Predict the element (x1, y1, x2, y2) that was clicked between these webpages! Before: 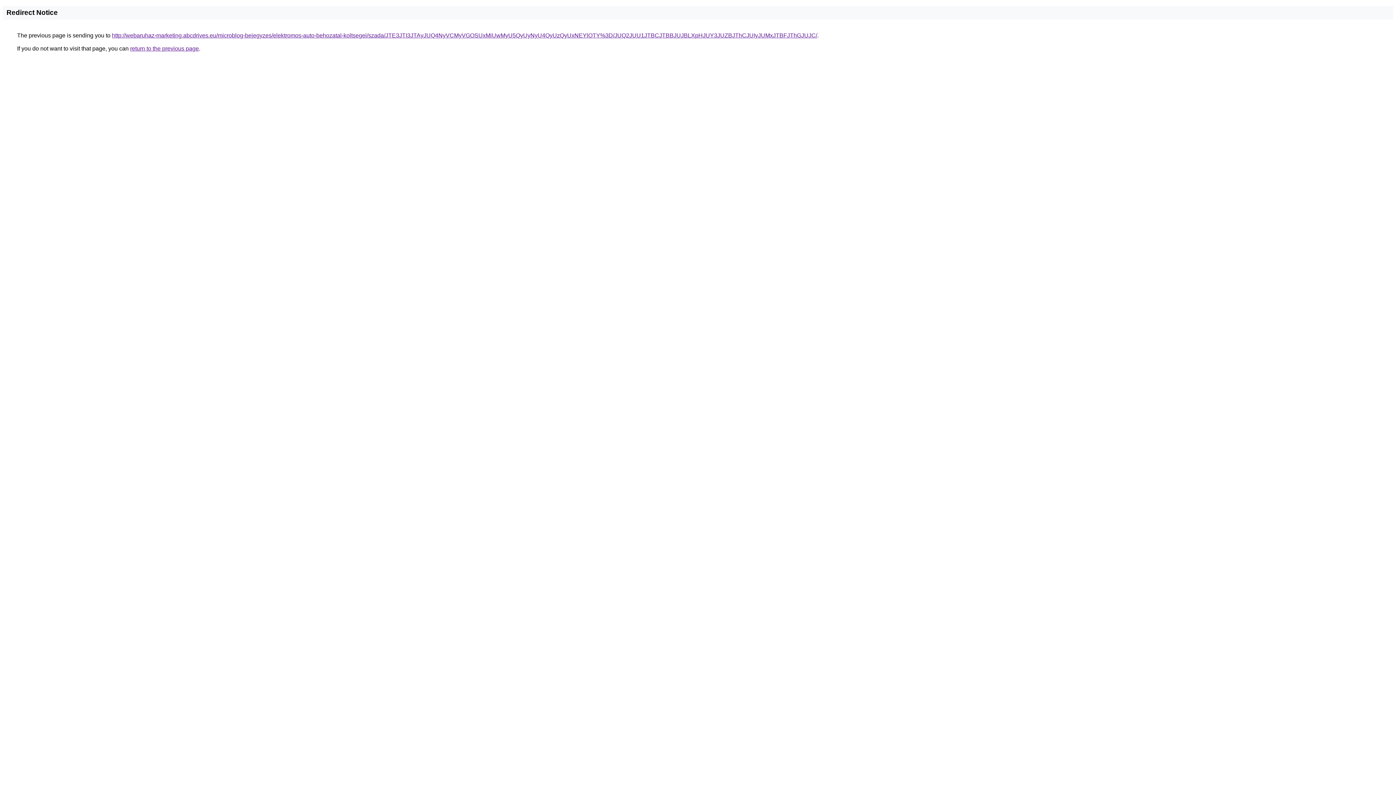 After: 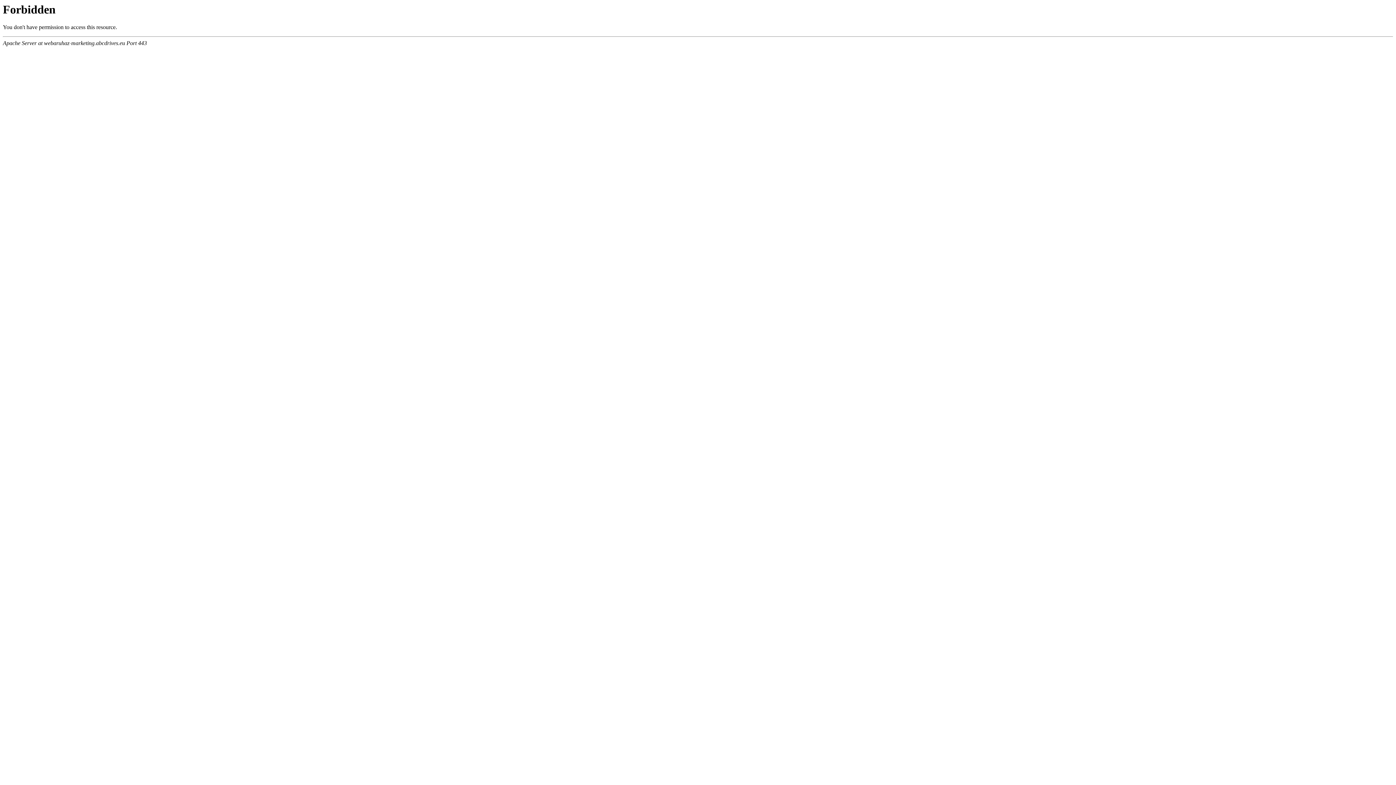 Action: bbox: (112, 32, 817, 38) label: http://webaruhaz-marketing.abcdrives.eu/microblog-bejegyzes/elektromos-auto-behozatal-koltsegei/szada/JTE3JTI3JTAyJUQ4NyVCMyVGOSUxMiUwMyU5QyUyNyU4QyUzQyUxNEYlOTY%3D/JUQ2JUU1JTBCJTBBJUJBLXpHJUY3JUZBJThCJUIyJUMxJTBFJThGJUJC/